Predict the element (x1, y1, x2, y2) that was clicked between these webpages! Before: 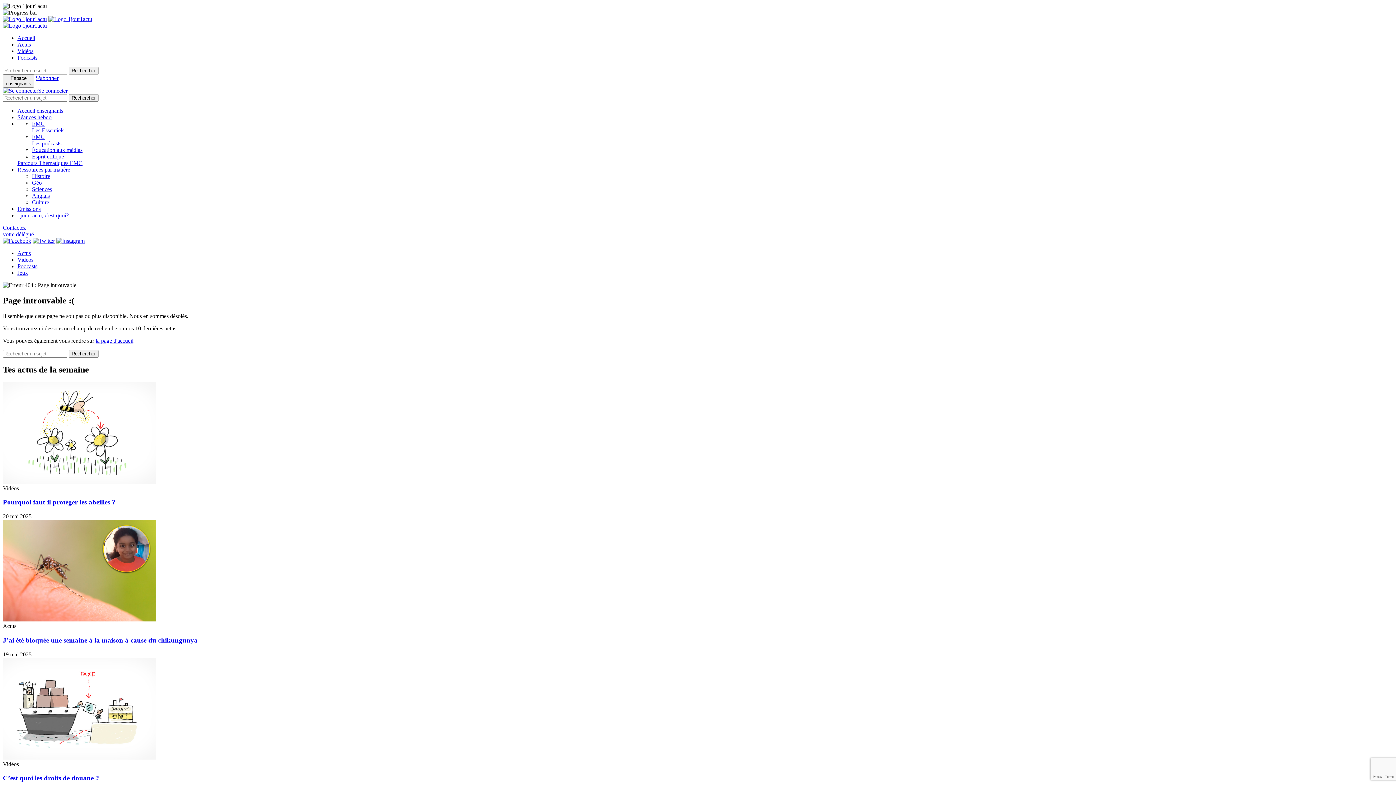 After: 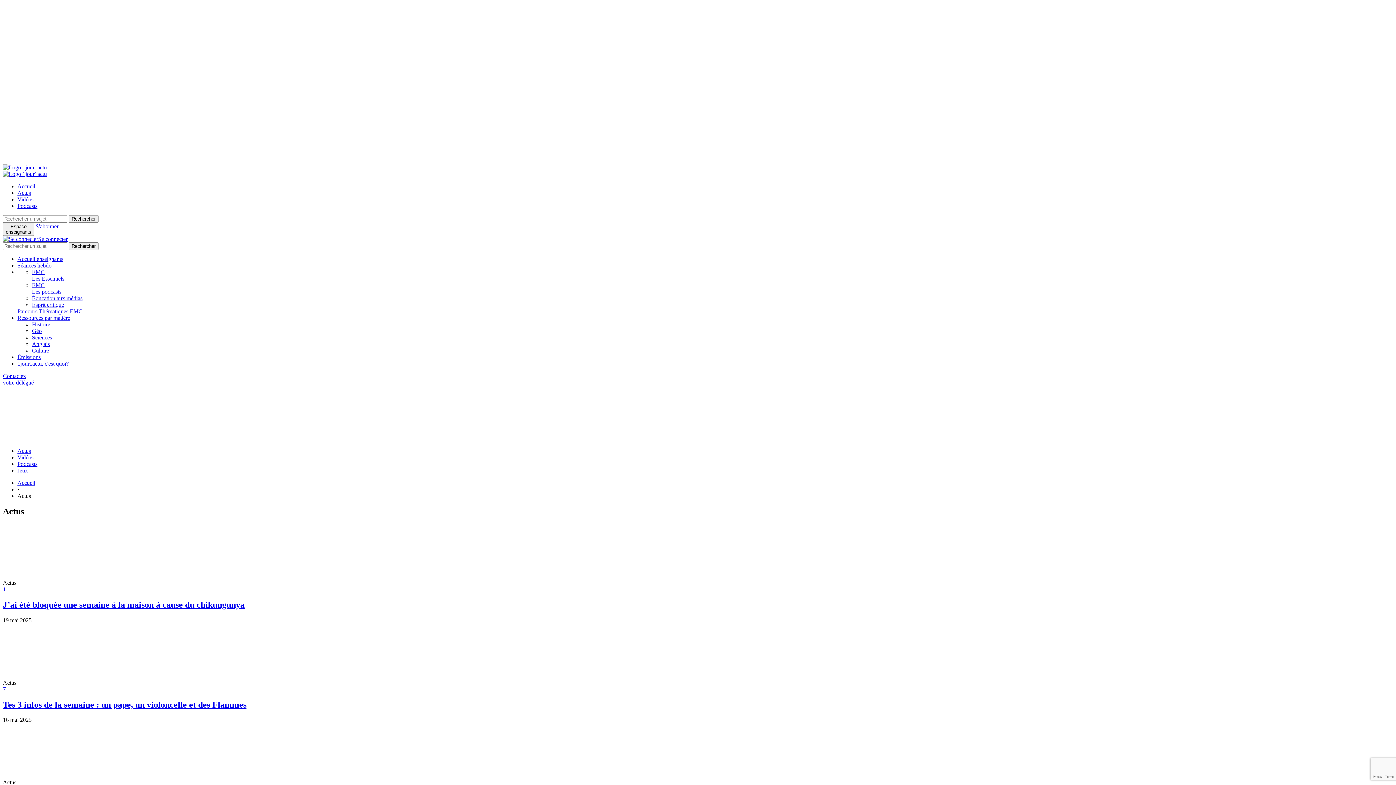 Action: bbox: (17, 250, 30, 256) label: Actus